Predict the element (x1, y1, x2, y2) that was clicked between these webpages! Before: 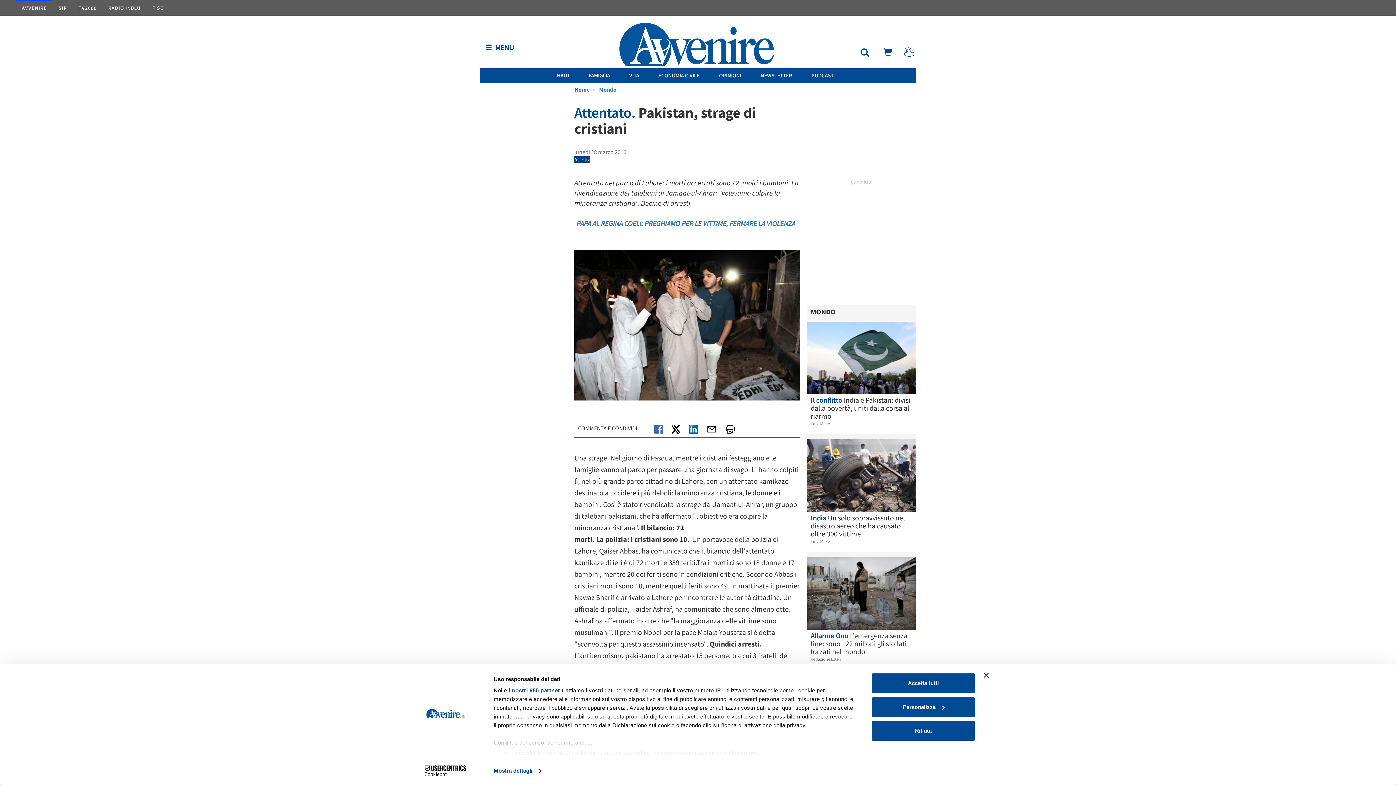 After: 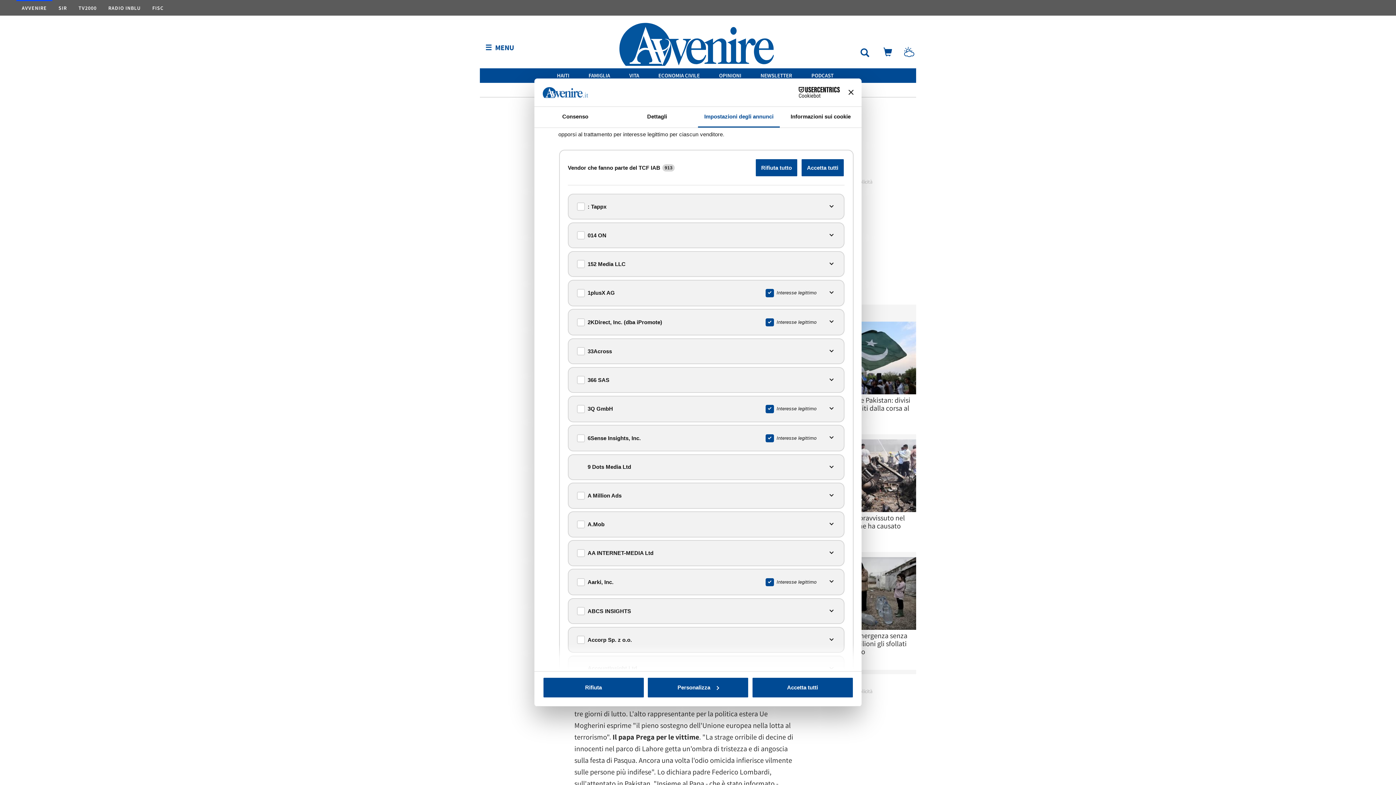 Action: label: i nostri 955 partner bbox: (508, 687, 560, 693)